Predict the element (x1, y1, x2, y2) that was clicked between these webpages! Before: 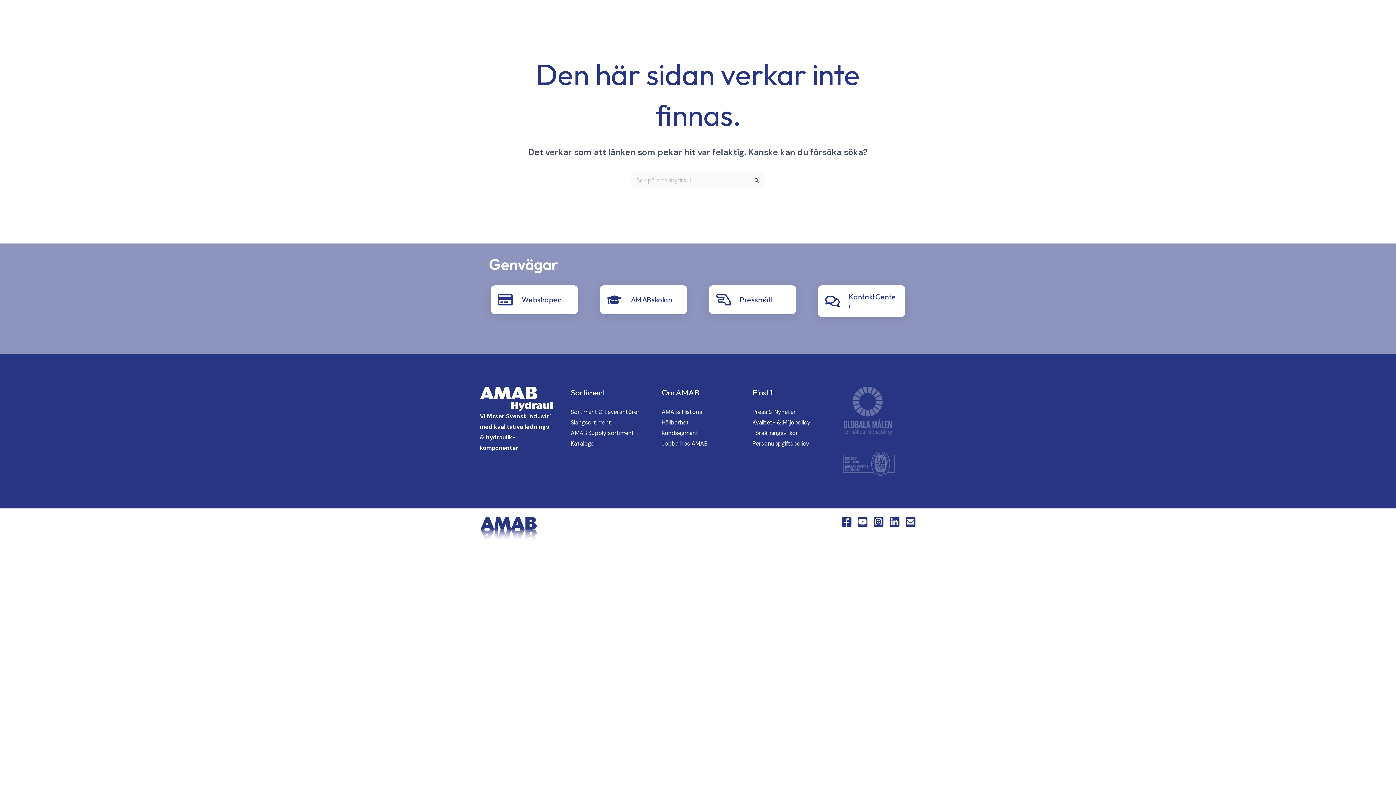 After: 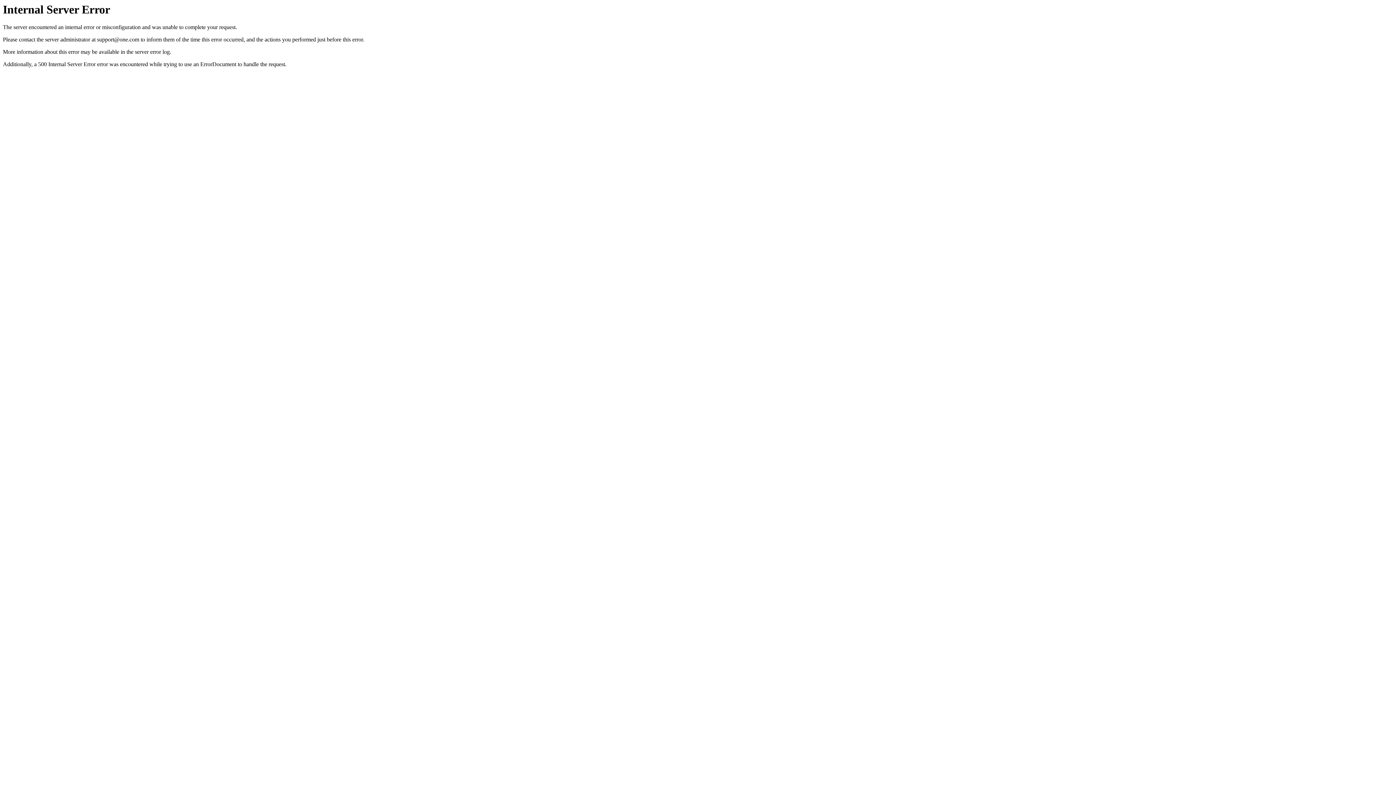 Action: bbox: (480, 516, 537, 541)